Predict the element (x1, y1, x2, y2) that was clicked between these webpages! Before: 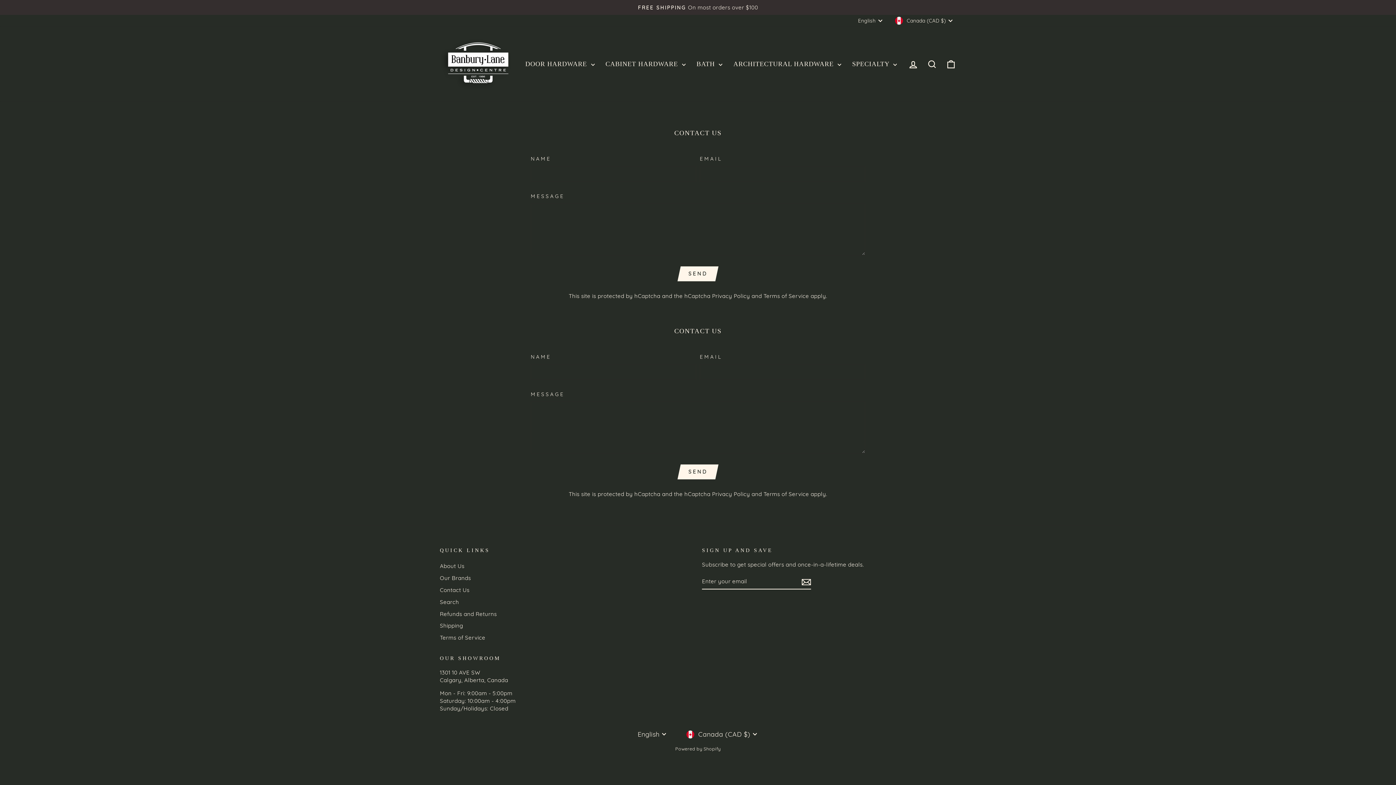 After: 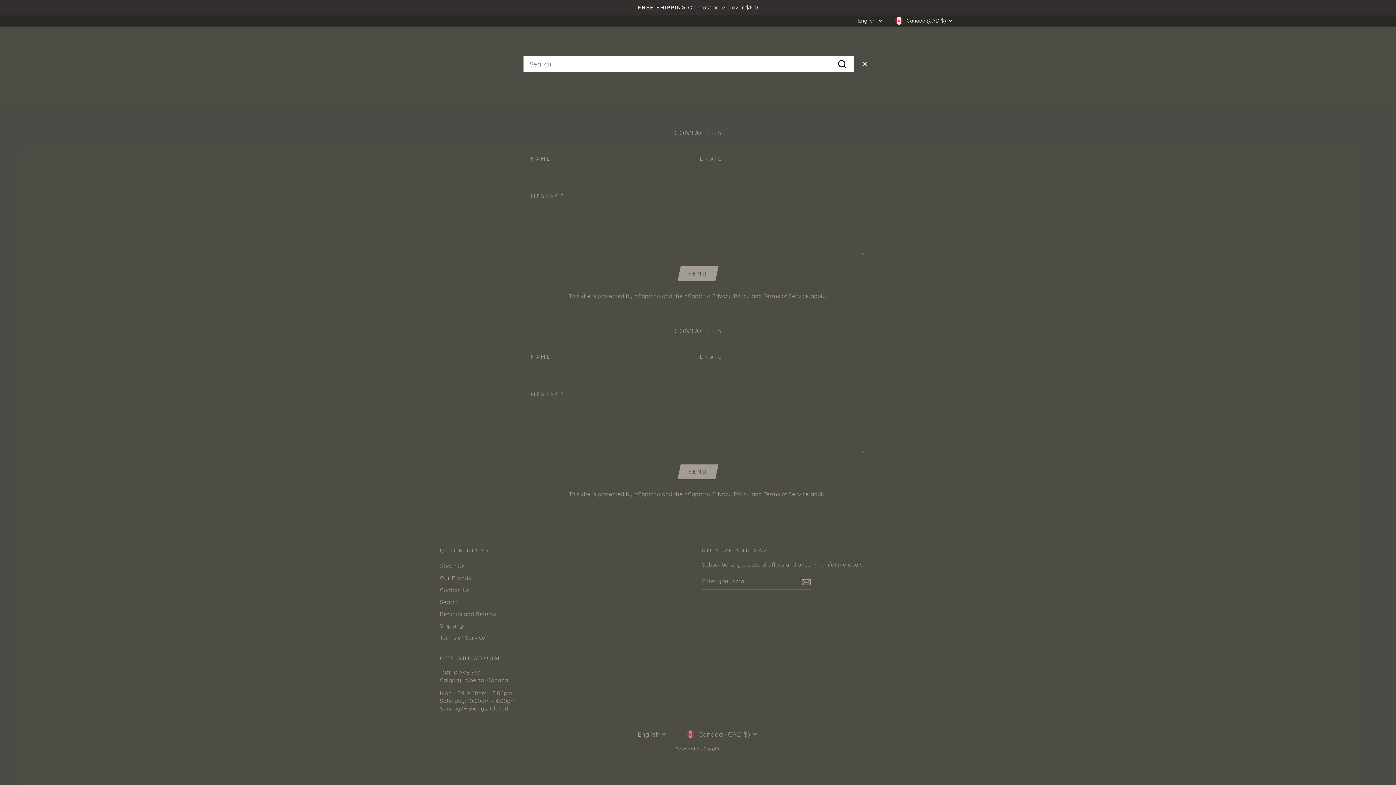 Action: label: SEARCH bbox: (922, 56, 941, 72)